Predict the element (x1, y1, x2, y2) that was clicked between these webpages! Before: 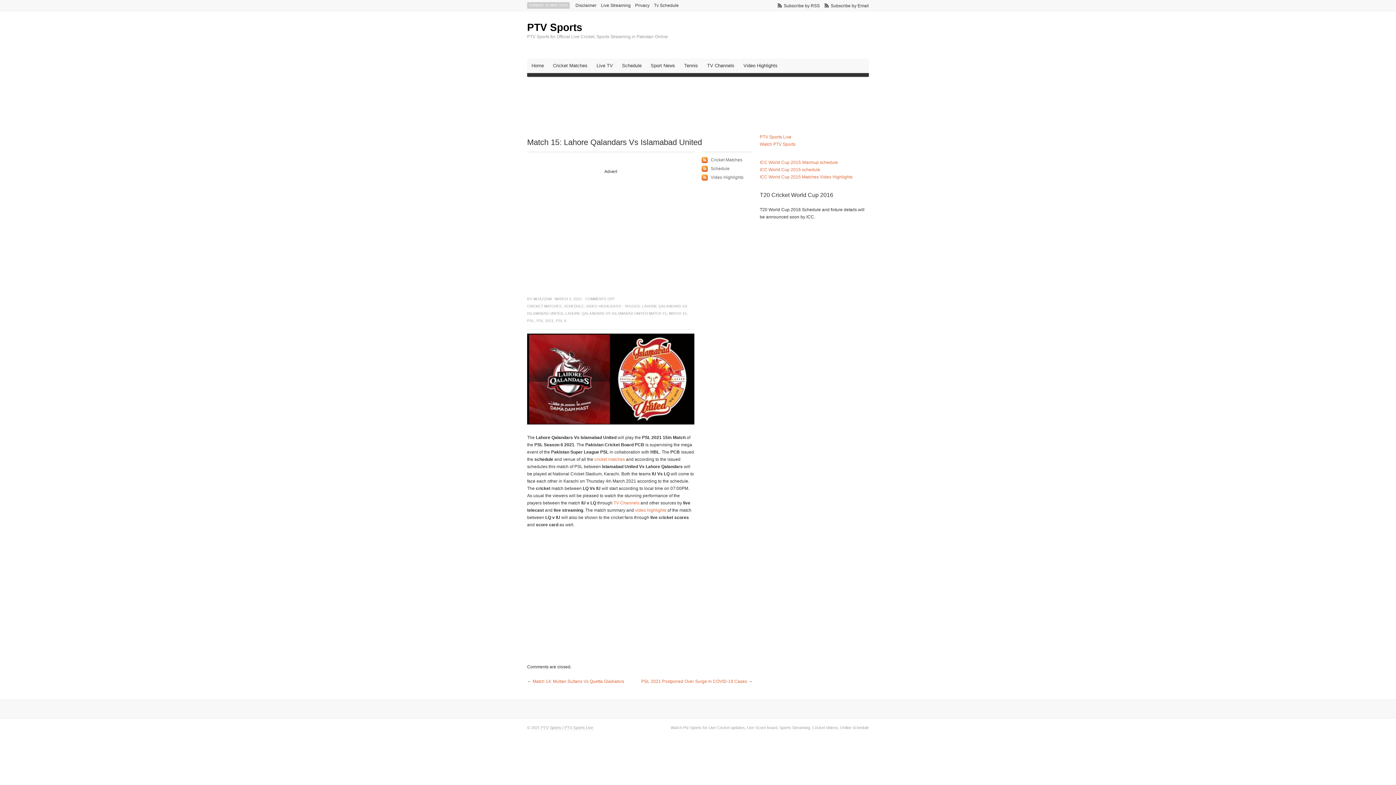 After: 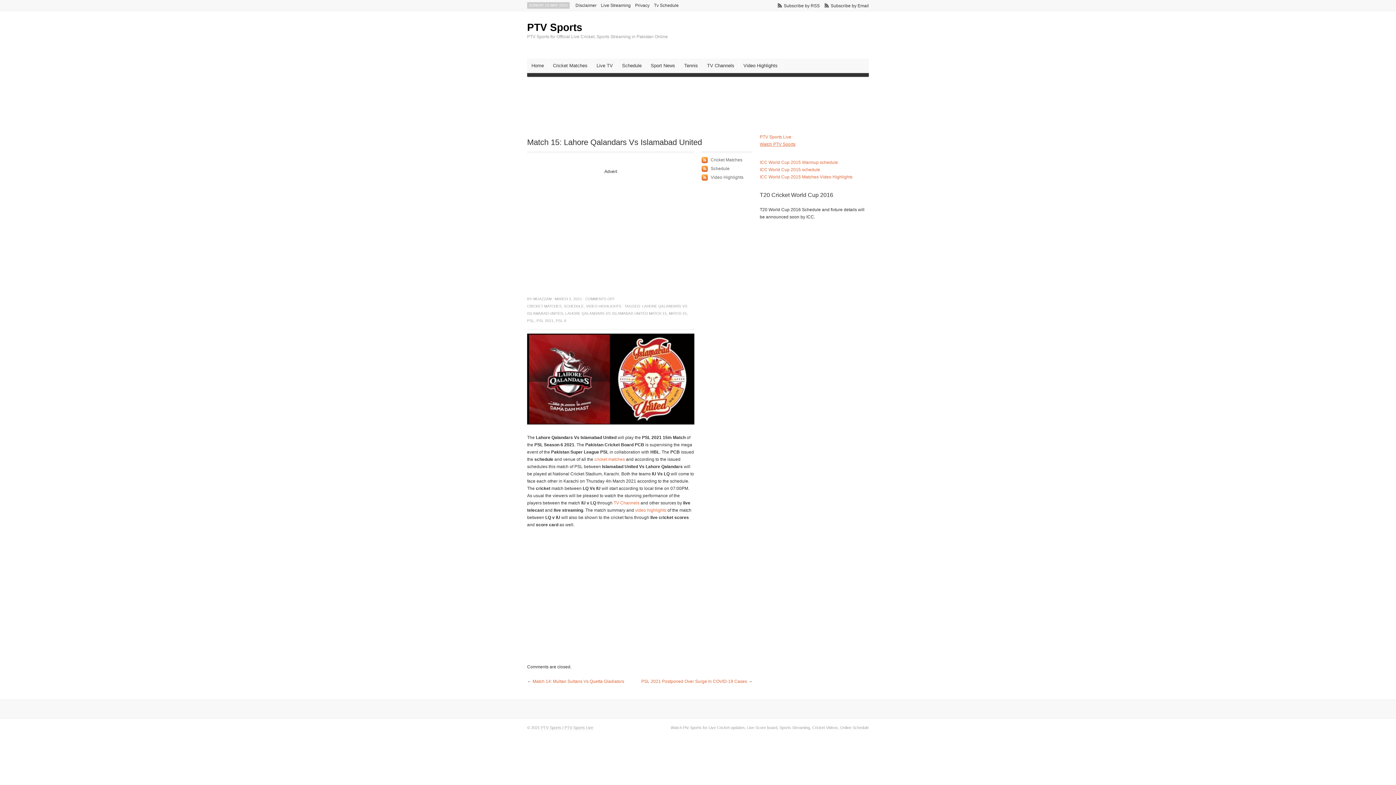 Action: label: Watch PTV Sports bbox: (760, 141, 795, 146)